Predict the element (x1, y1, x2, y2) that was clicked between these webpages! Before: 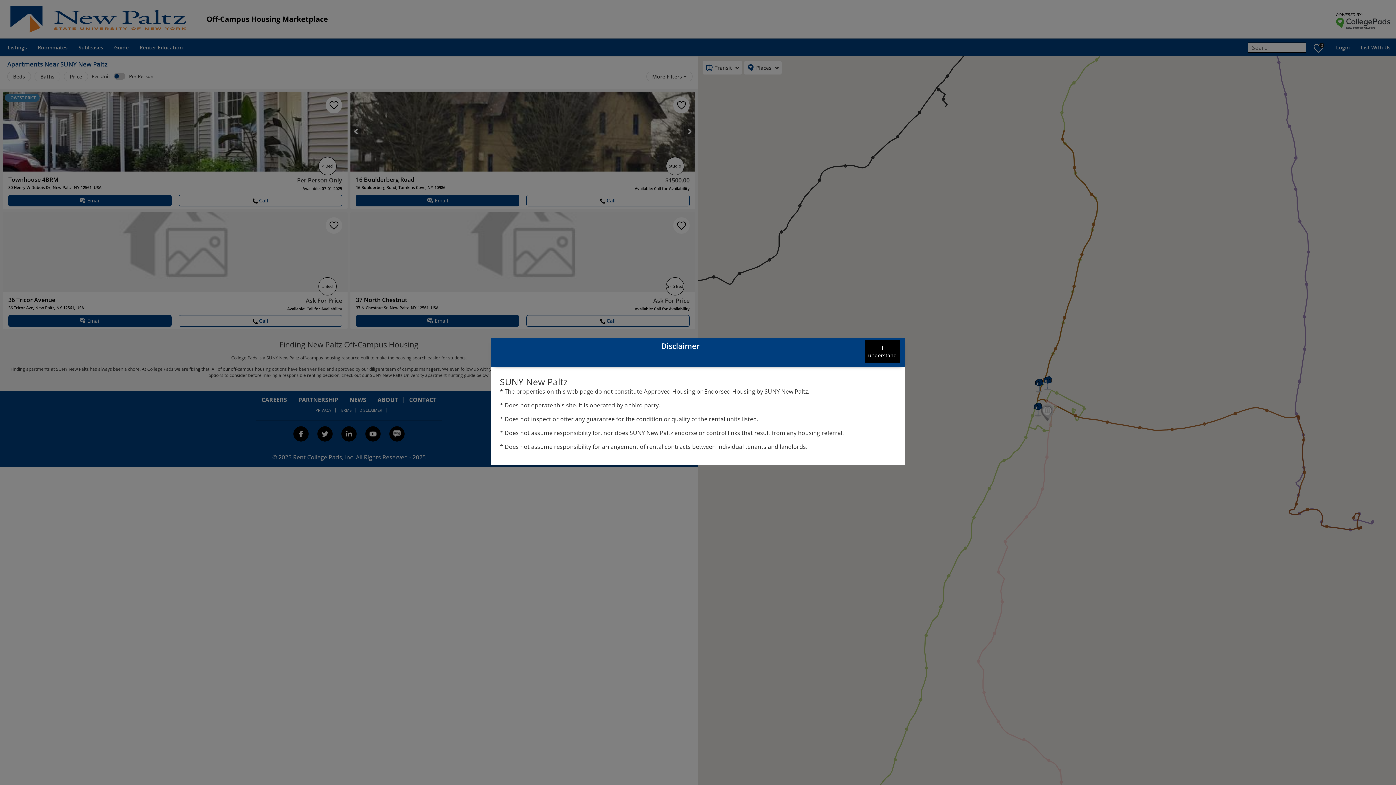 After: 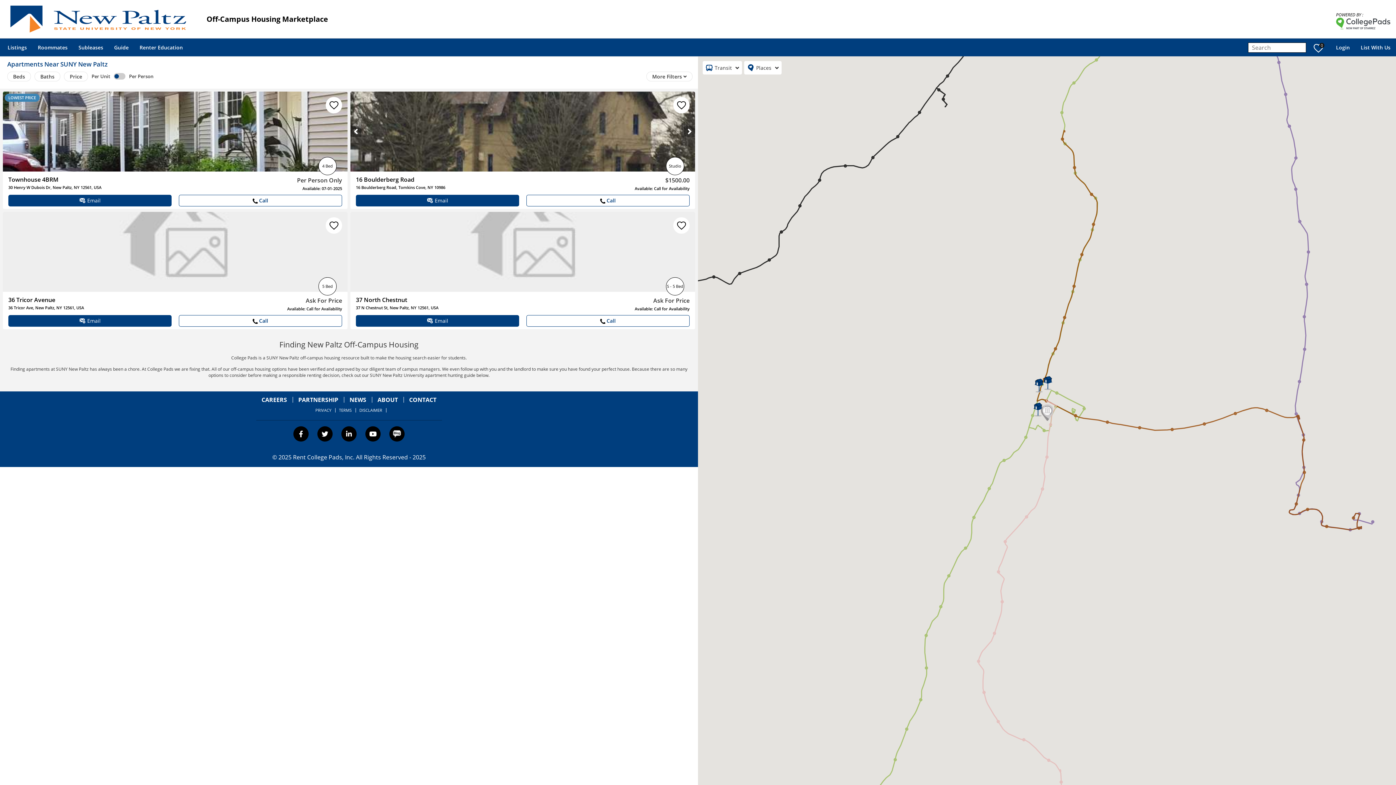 Action: bbox: (865, 340, 900, 363) label: understand button